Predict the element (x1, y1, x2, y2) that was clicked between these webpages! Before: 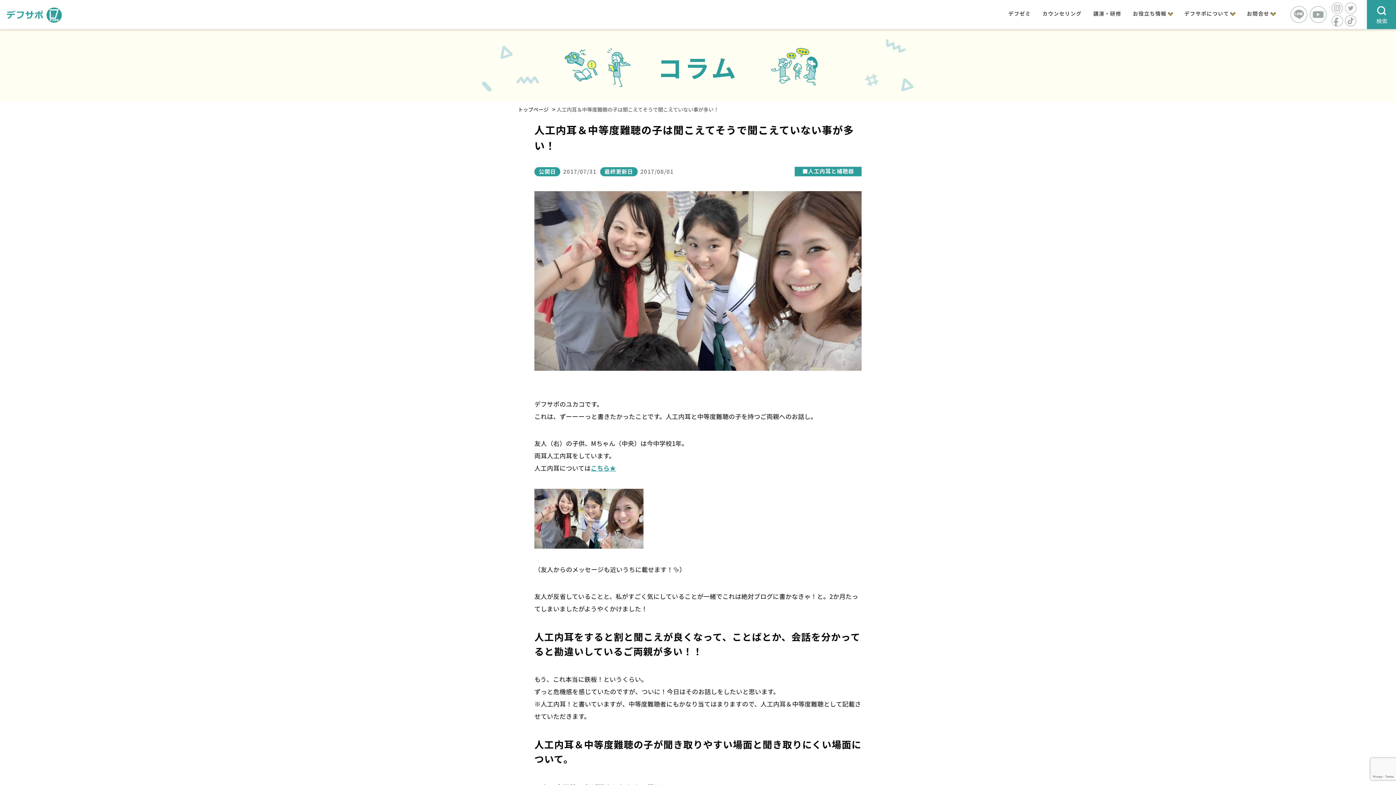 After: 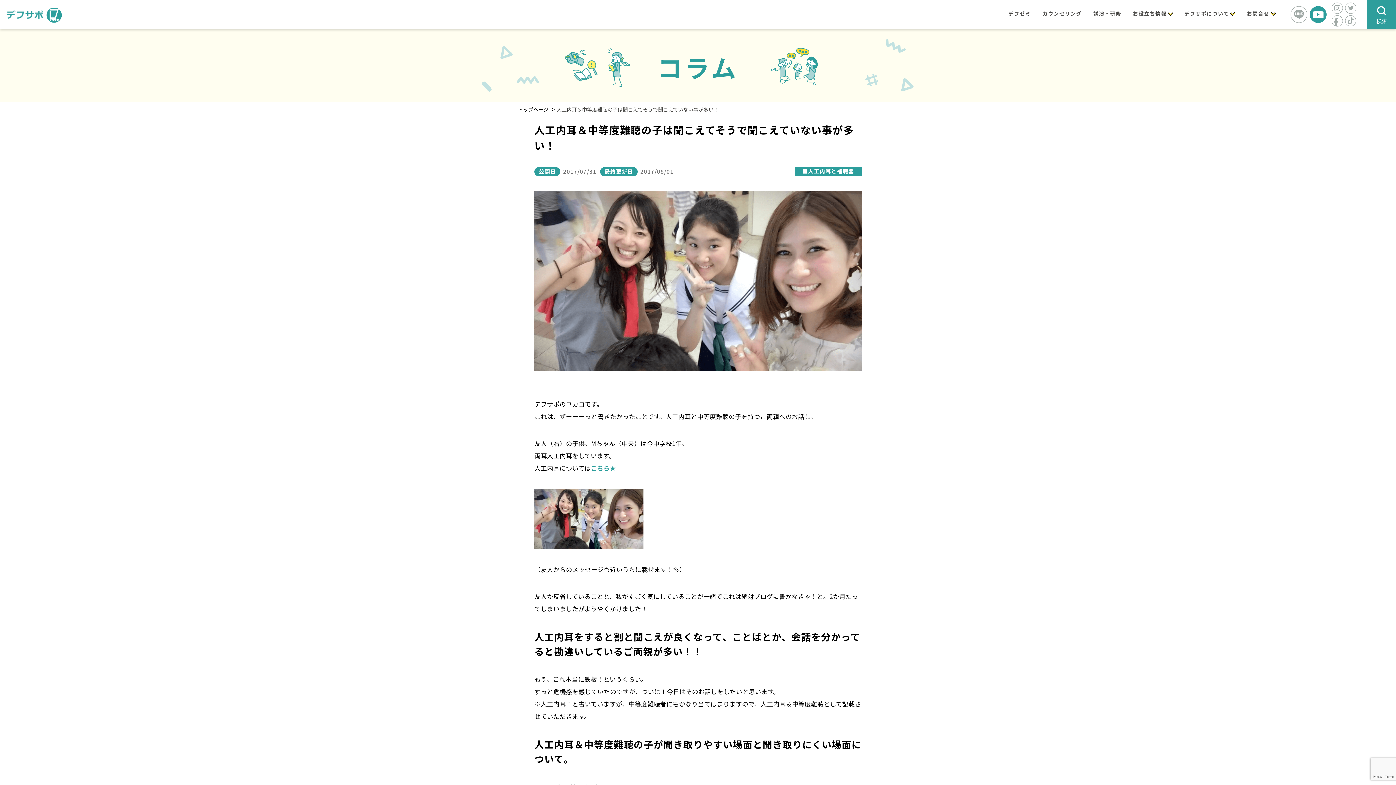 Action: bbox: (1310, 6, 1326, 22)